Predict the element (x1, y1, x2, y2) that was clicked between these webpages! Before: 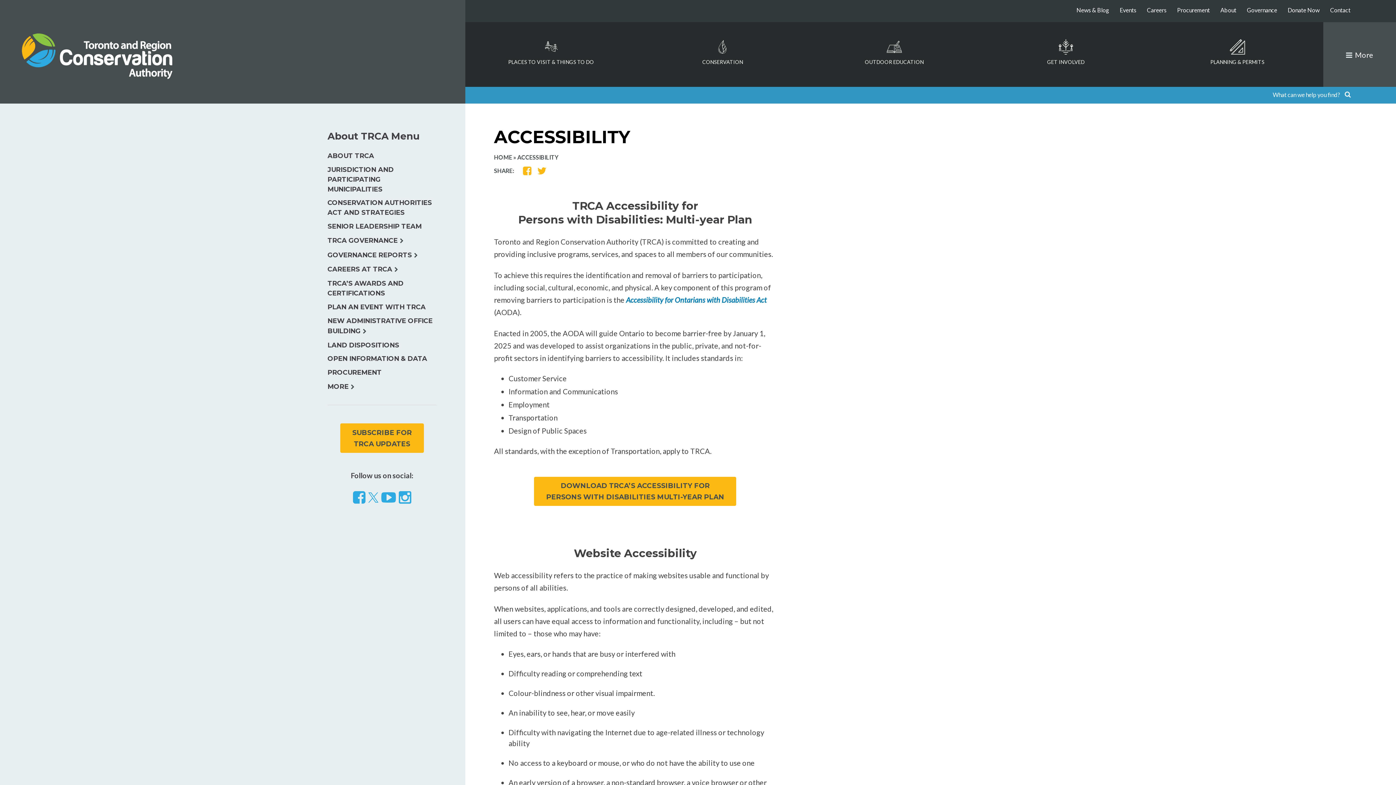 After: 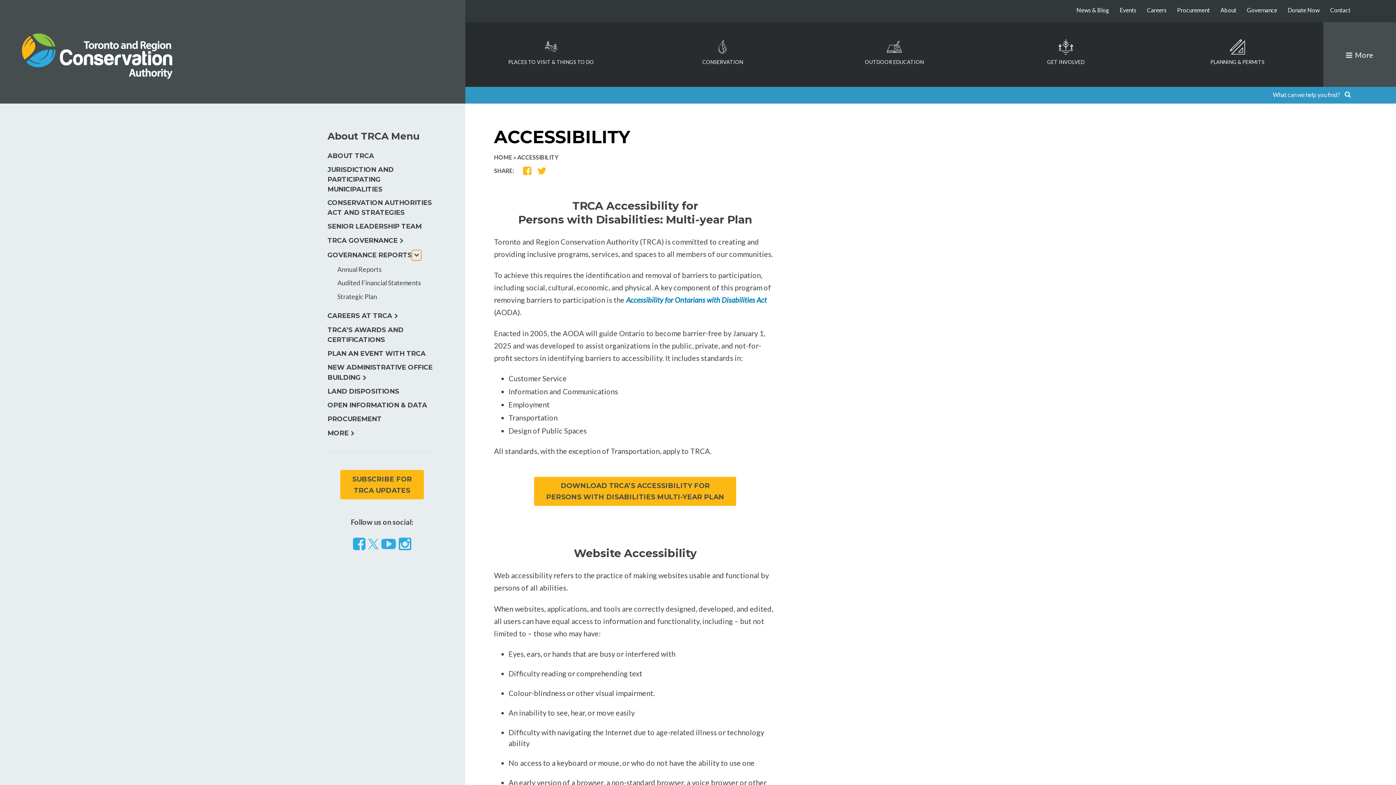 Action: bbox: (411, 250, 419, 260) label: expand child menu